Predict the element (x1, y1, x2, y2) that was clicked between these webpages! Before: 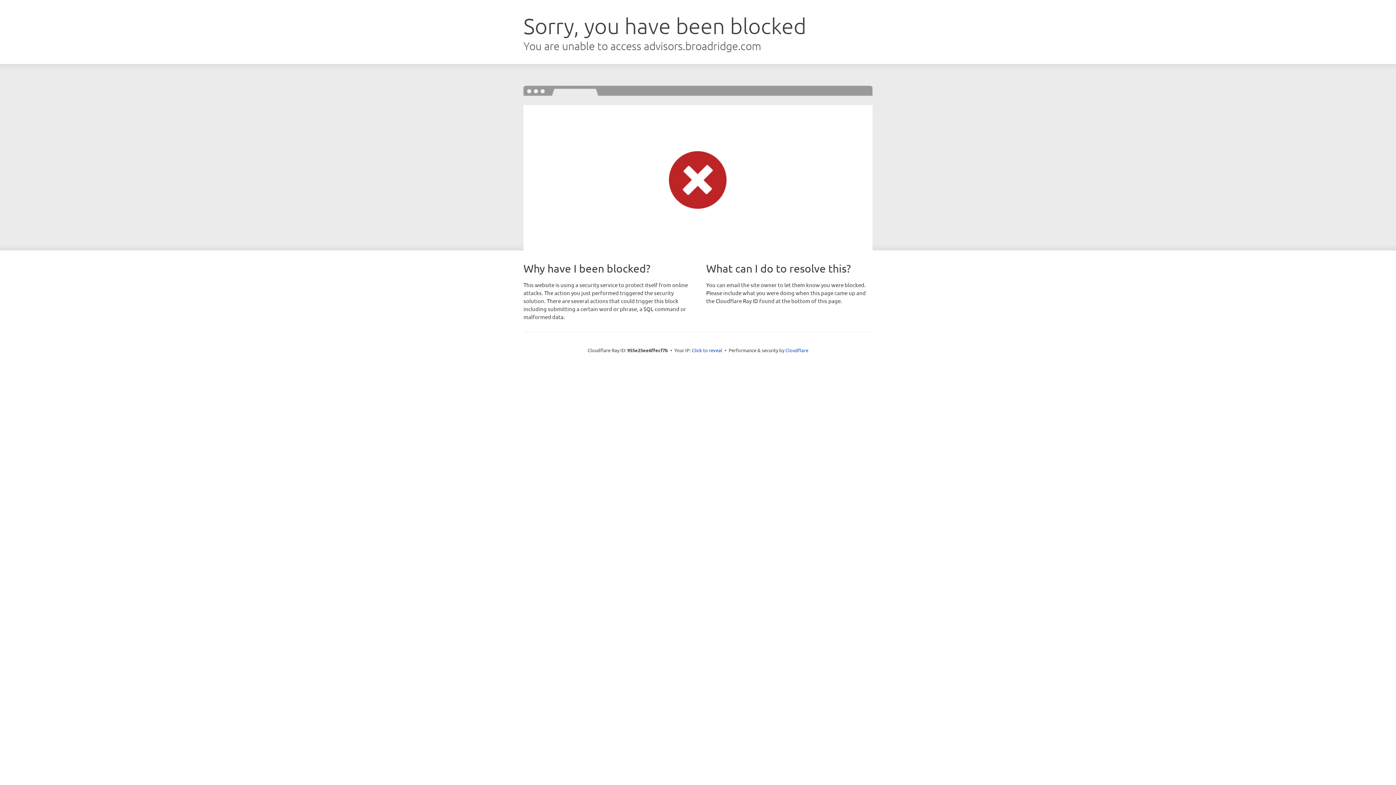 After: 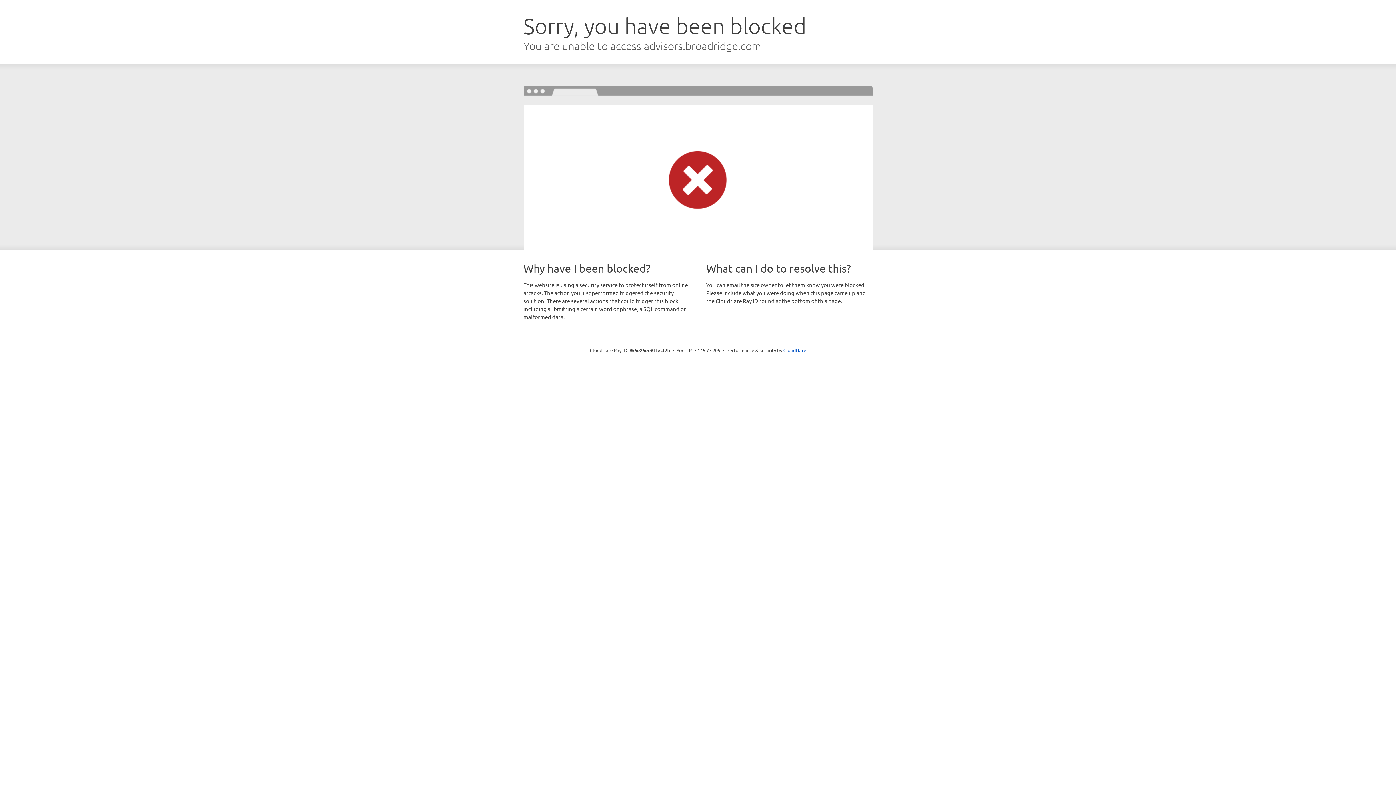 Action: bbox: (692, 346, 722, 353) label: Click to reveal